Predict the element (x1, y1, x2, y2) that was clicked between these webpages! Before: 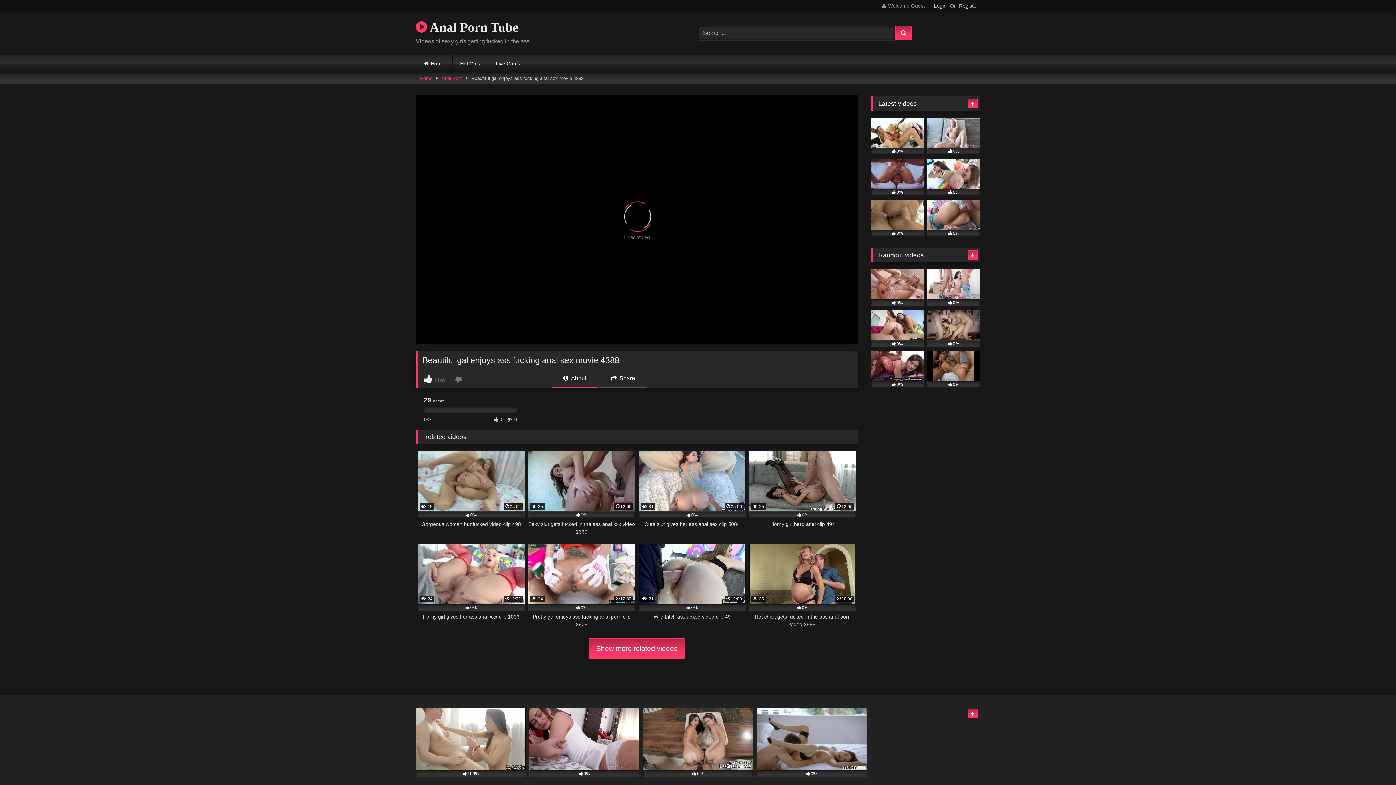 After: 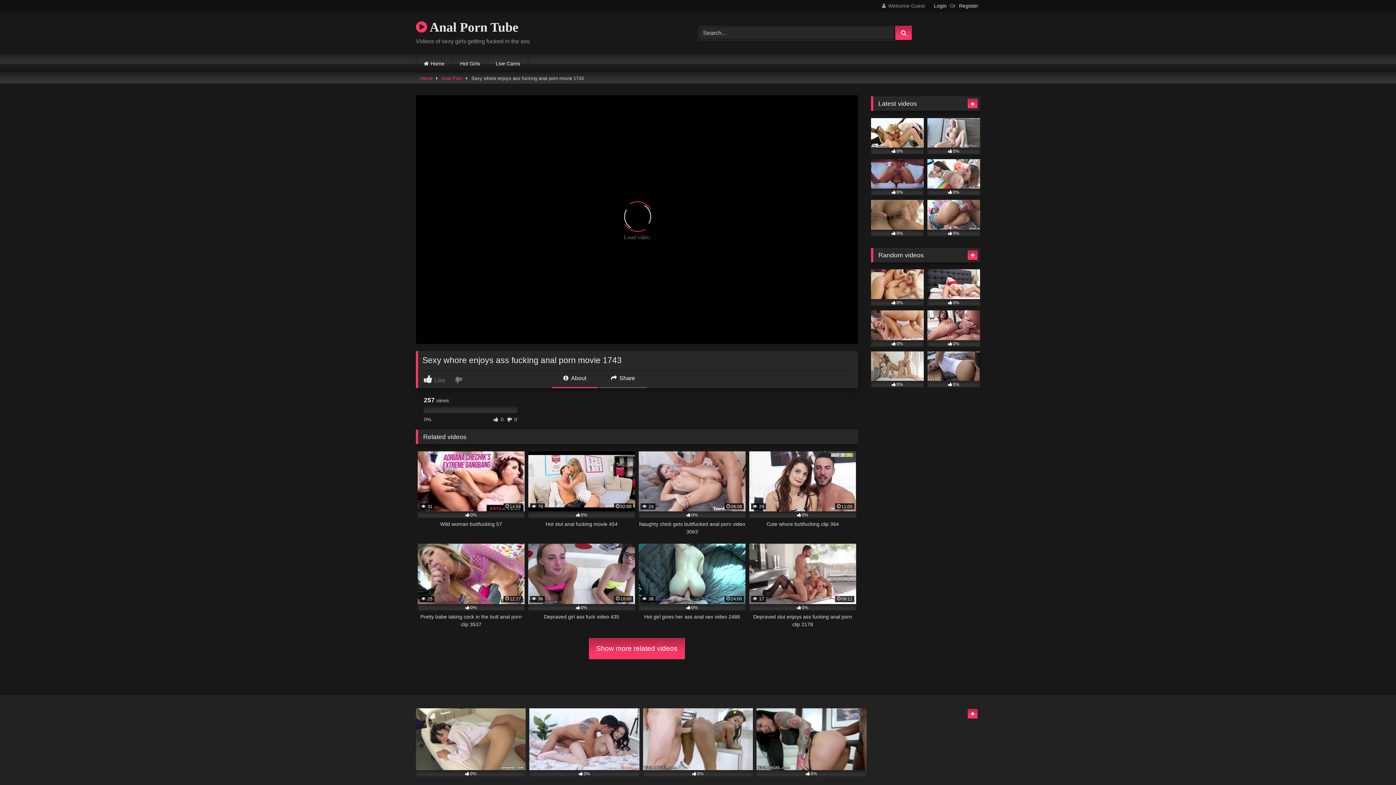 Action: label: 0% bbox: (927, 310, 980, 346)